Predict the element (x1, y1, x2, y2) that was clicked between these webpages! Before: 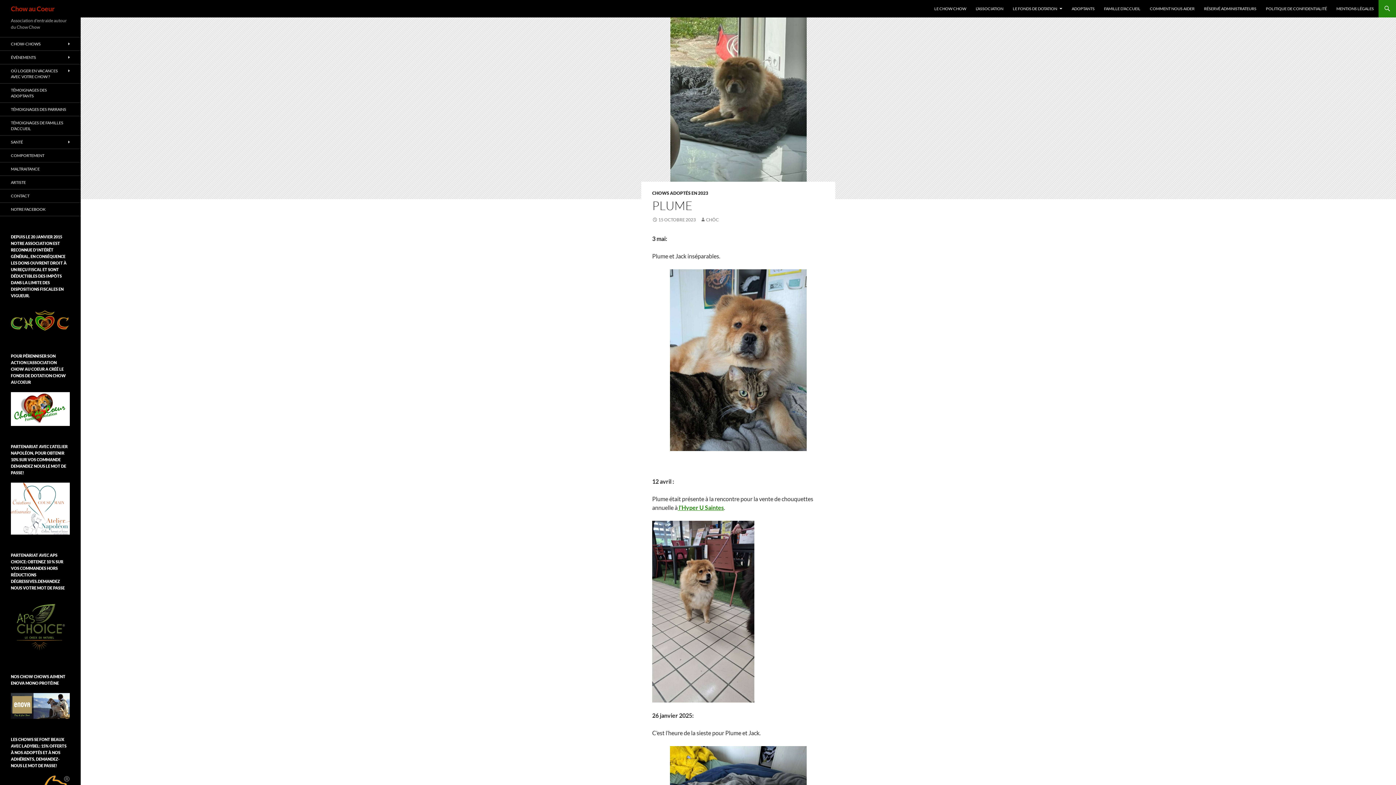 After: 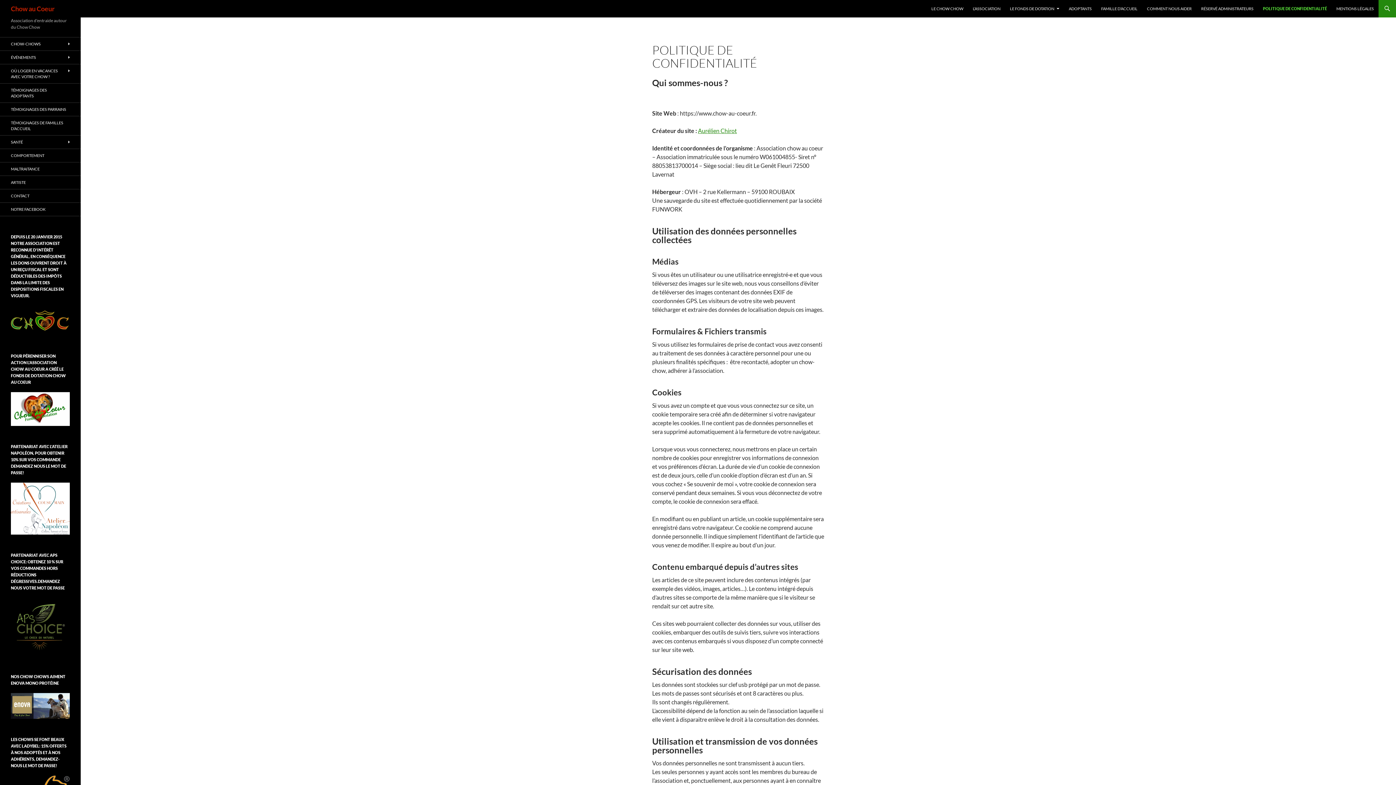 Action: bbox: (1261, 0, 1331, 17) label: POLITIQUE DE CONFIDENTIALITÉ